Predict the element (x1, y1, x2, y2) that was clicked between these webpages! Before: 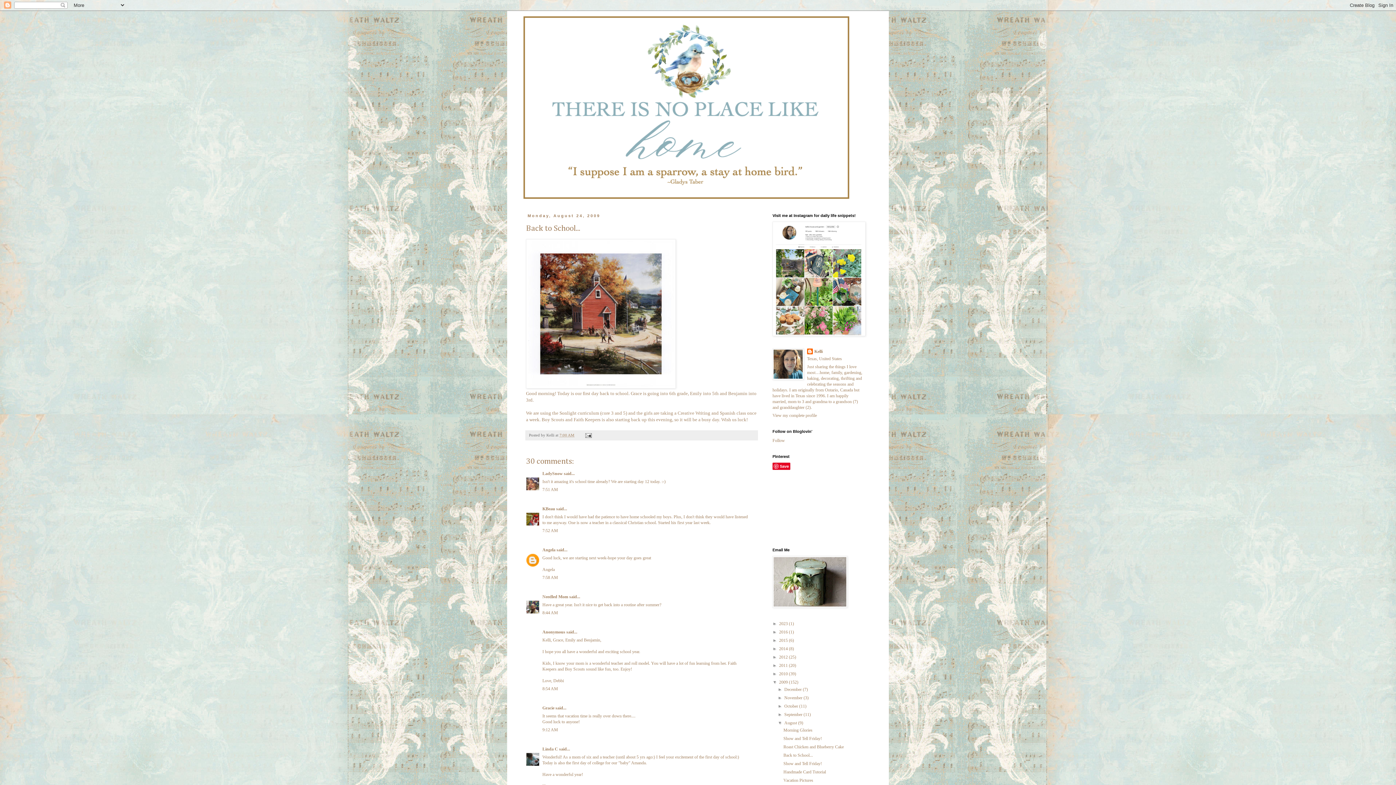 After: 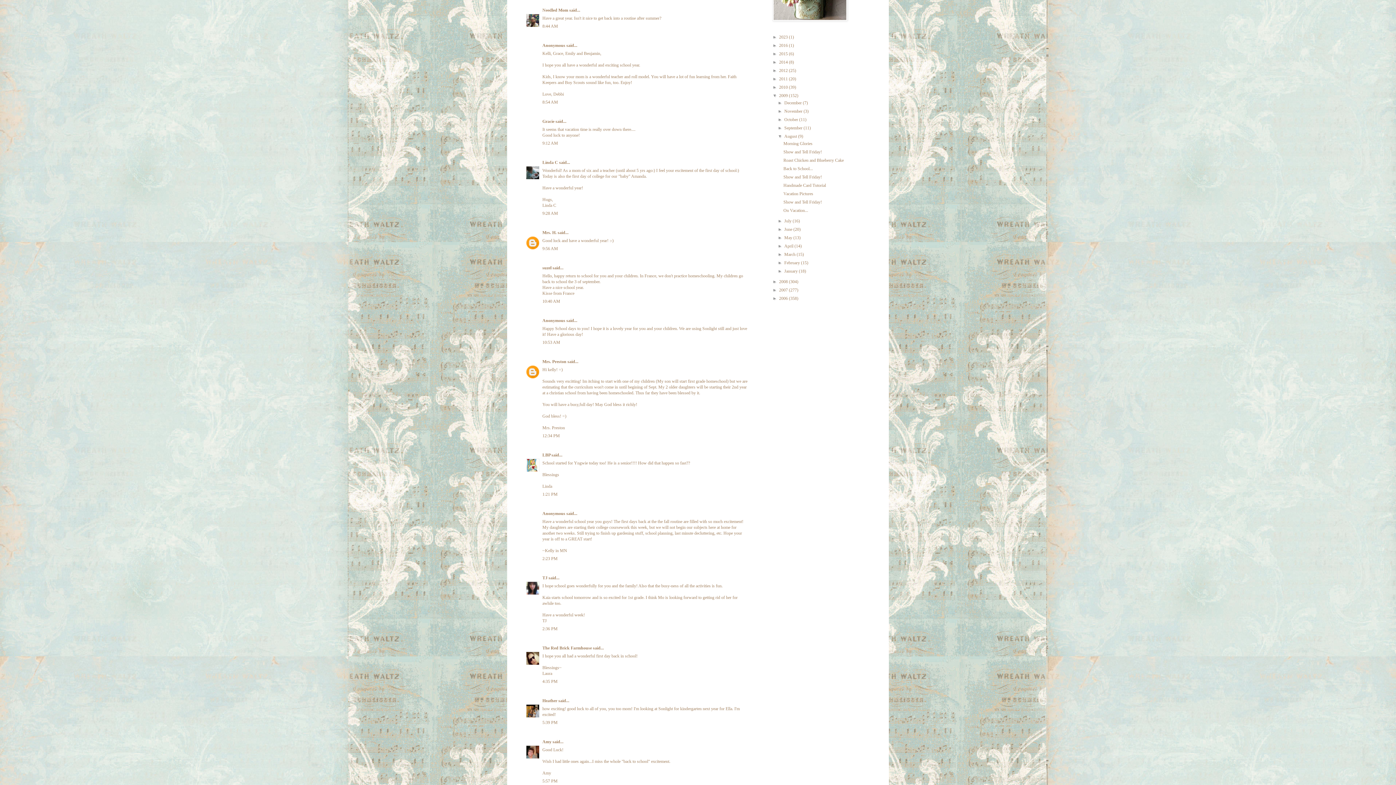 Action: bbox: (542, 610, 558, 615) label: 8:44 AM